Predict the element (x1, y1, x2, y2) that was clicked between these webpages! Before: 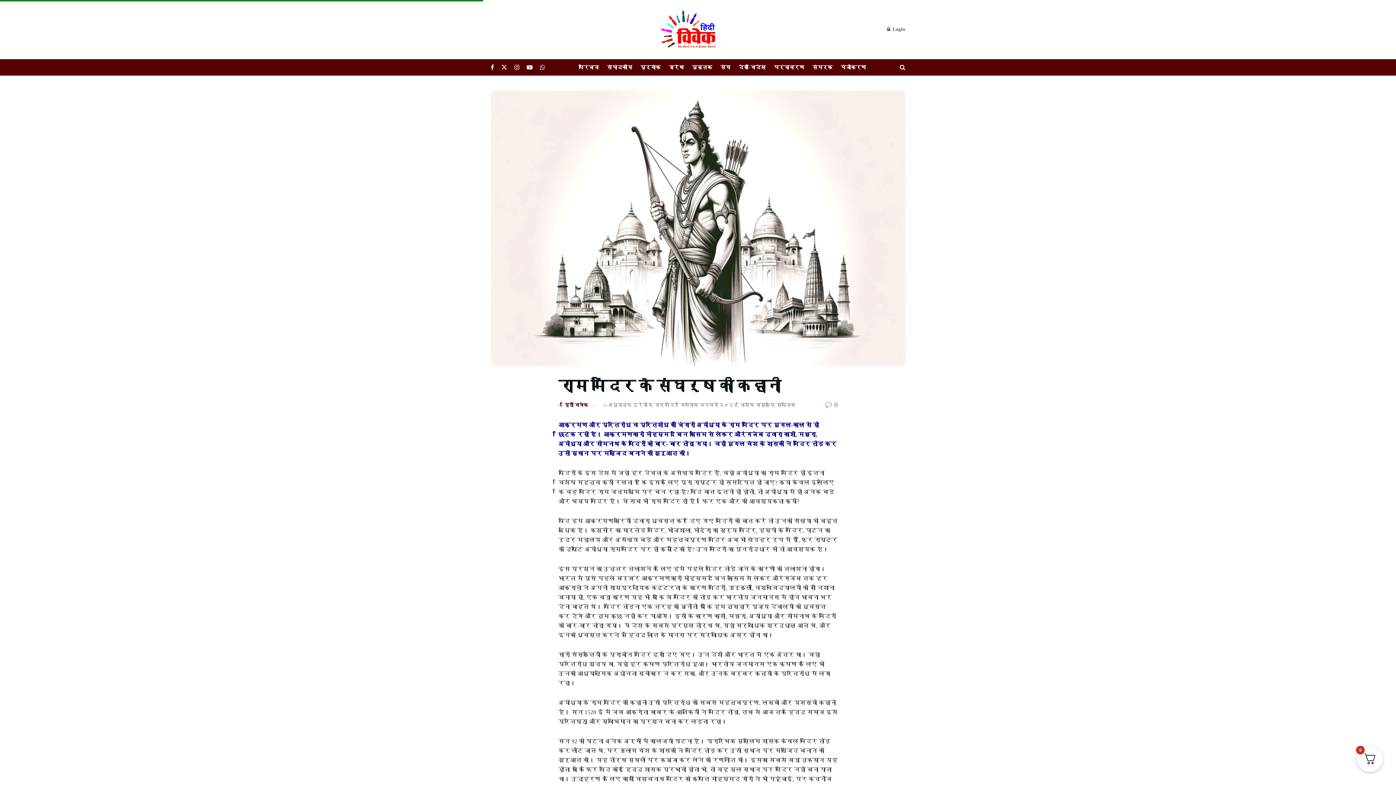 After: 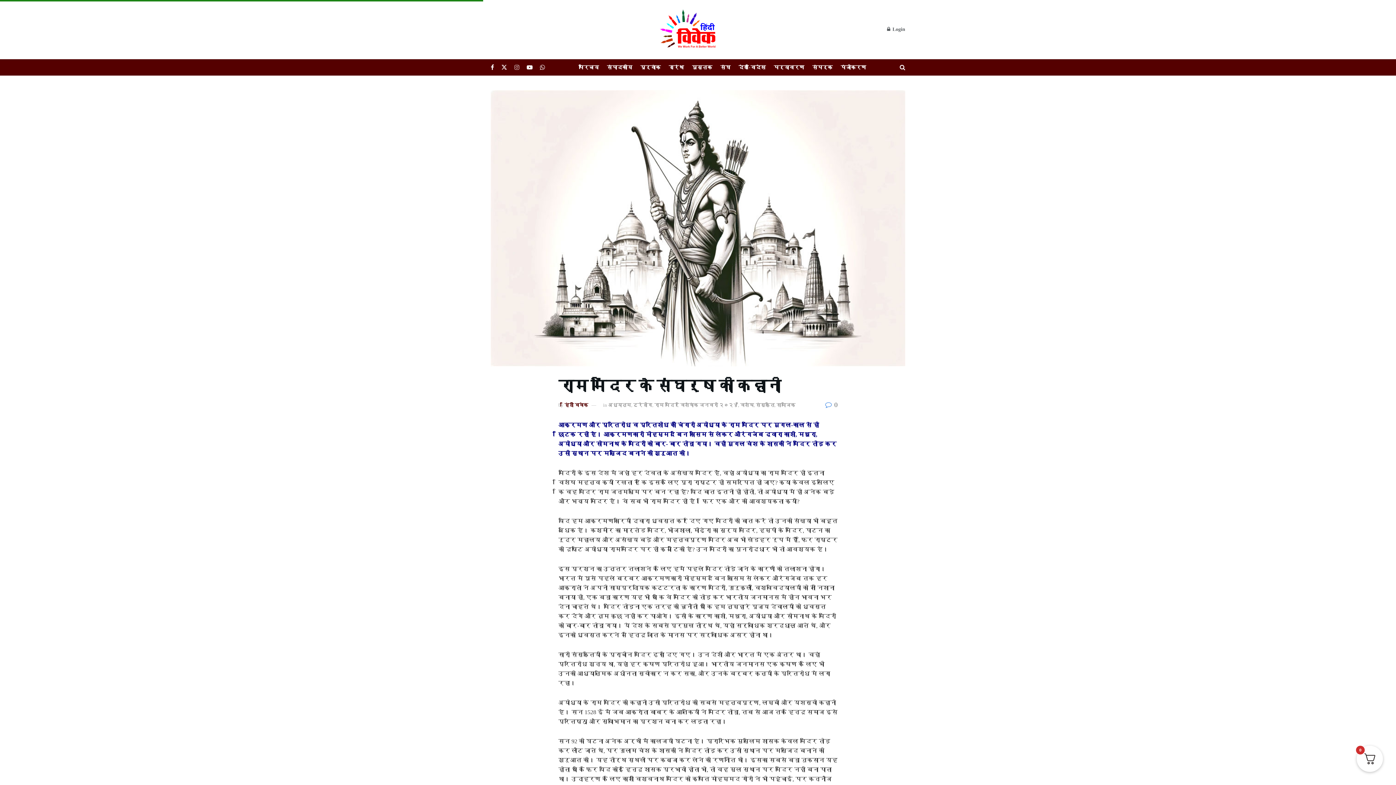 Action: bbox: (514, 59, 519, 75)